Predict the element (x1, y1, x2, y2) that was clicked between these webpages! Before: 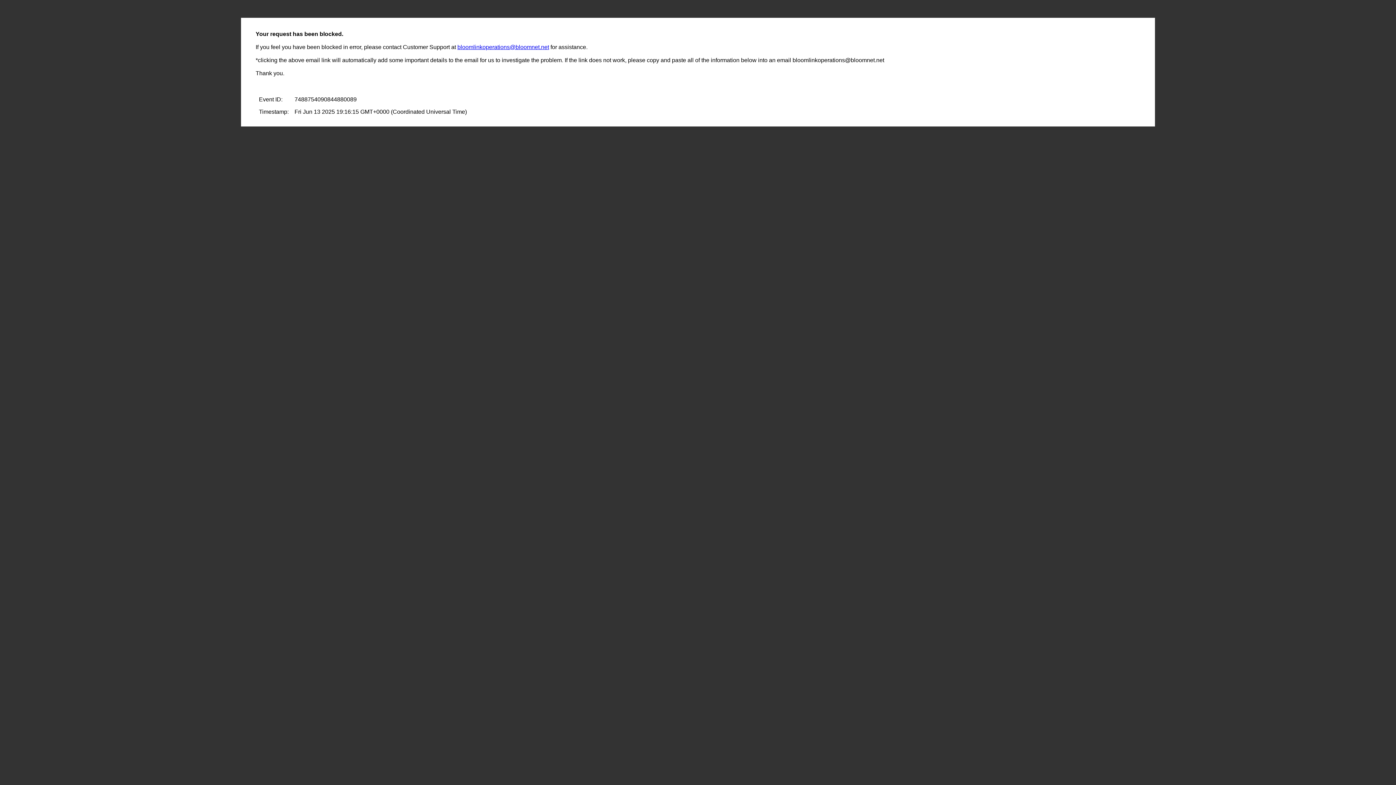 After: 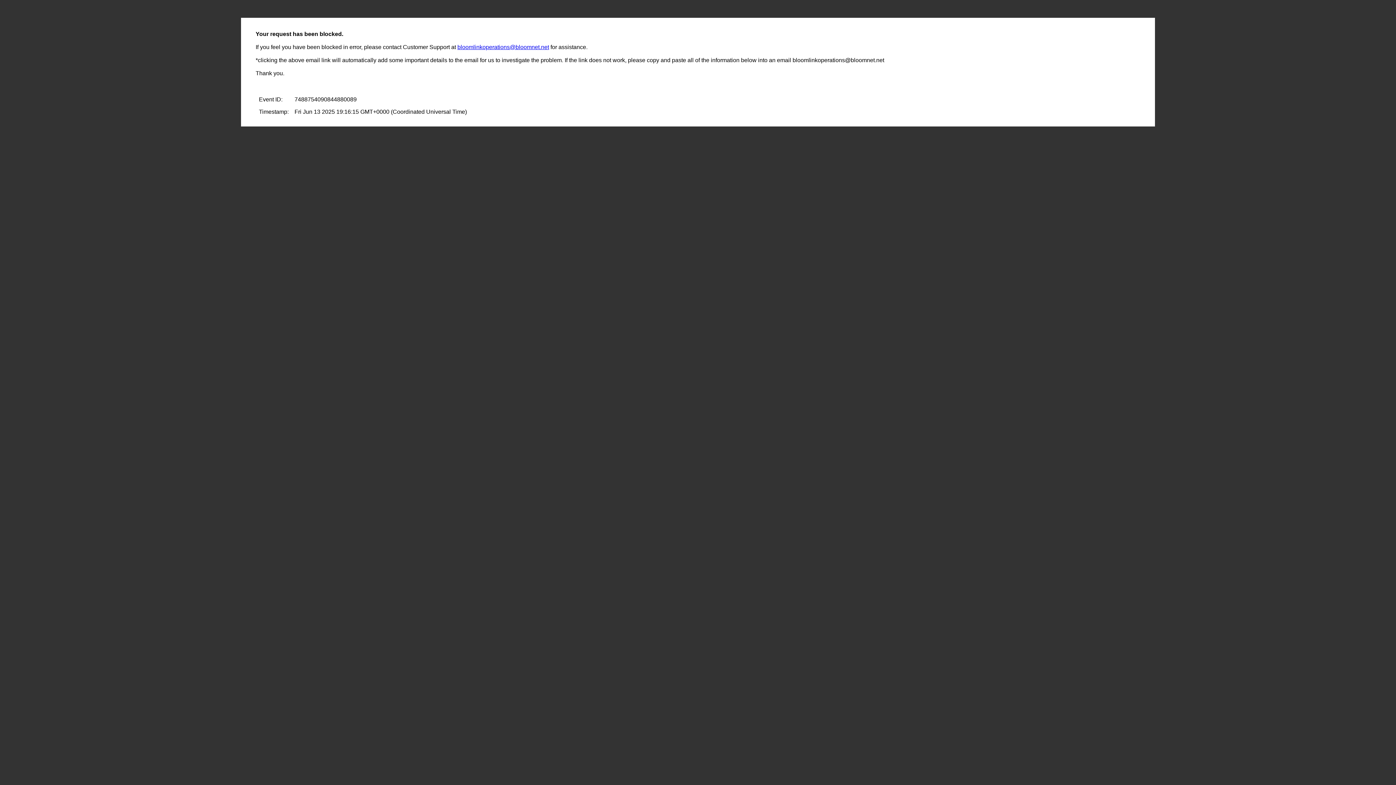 Action: bbox: (457, 44, 549, 50) label: bloomlinkoperations@bloomnet.net